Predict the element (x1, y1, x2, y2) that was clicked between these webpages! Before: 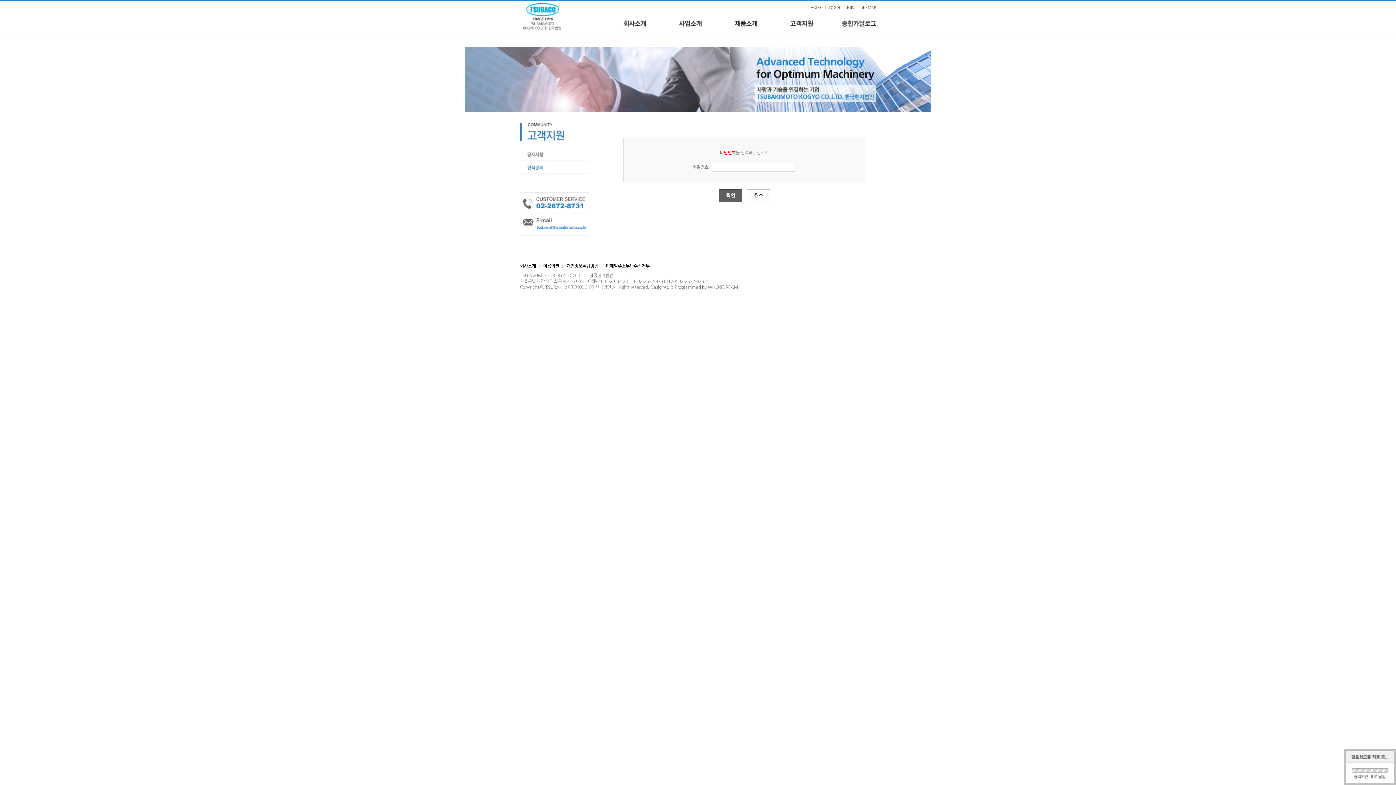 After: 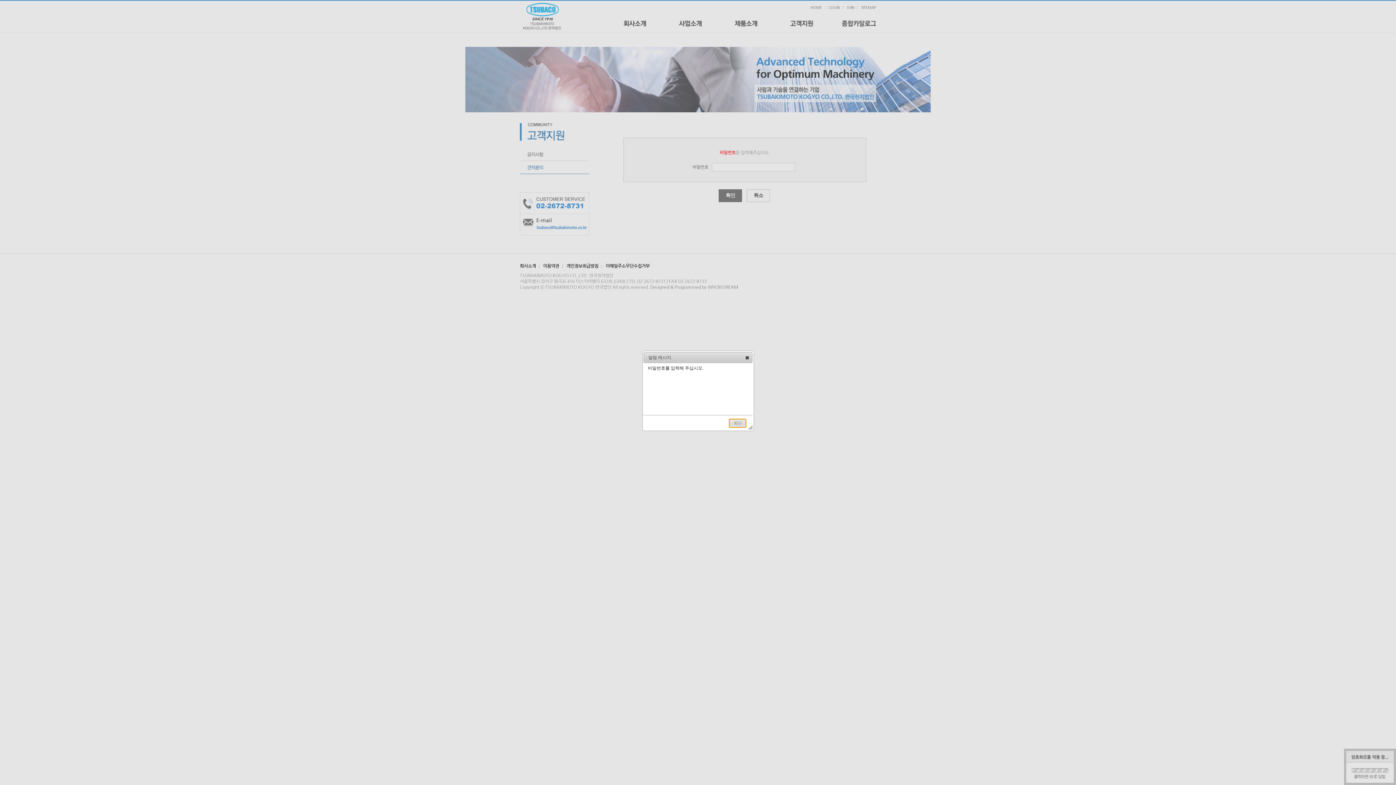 Action: label: 확인 bbox: (719, 189, 742, 202)